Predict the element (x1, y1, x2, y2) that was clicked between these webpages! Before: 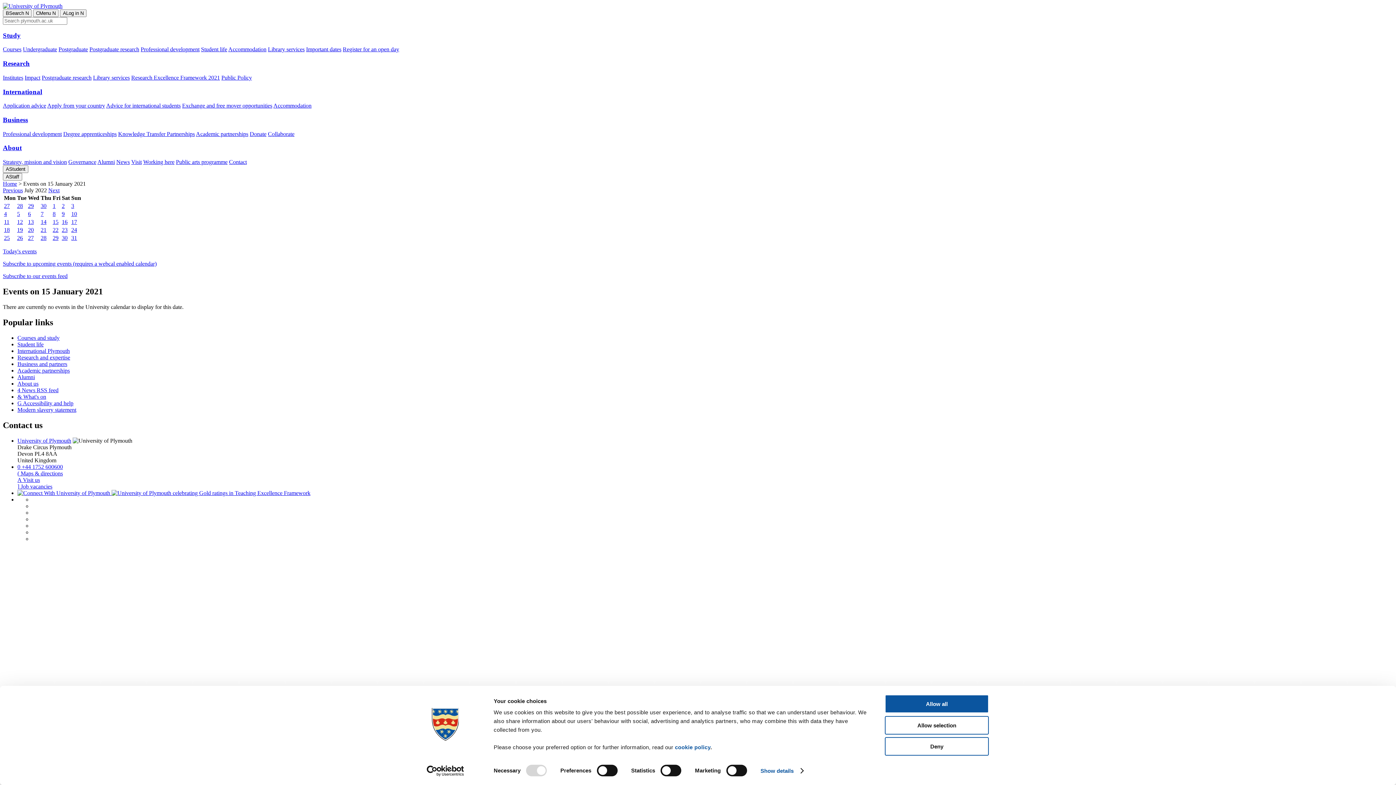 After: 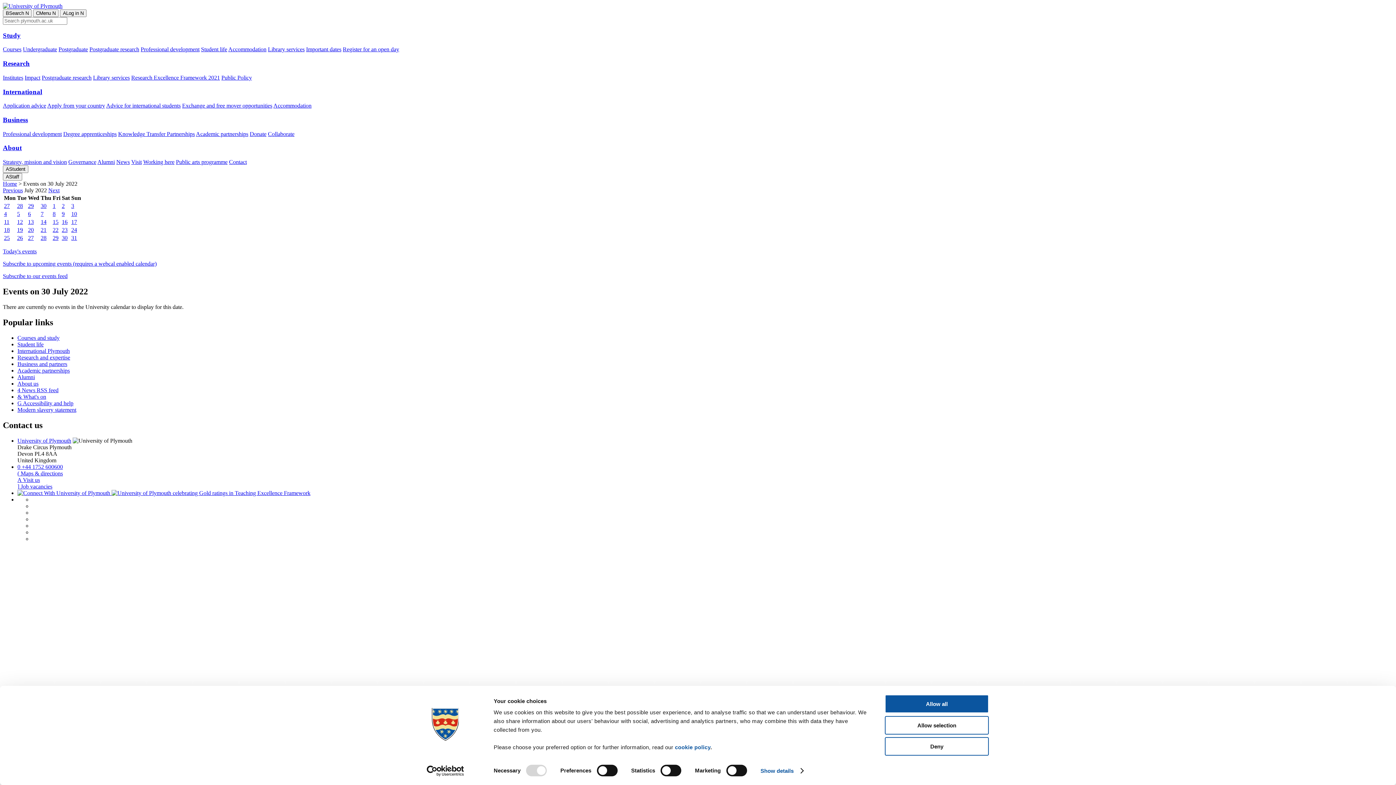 Action: label: 30 bbox: (61, 234, 67, 241)